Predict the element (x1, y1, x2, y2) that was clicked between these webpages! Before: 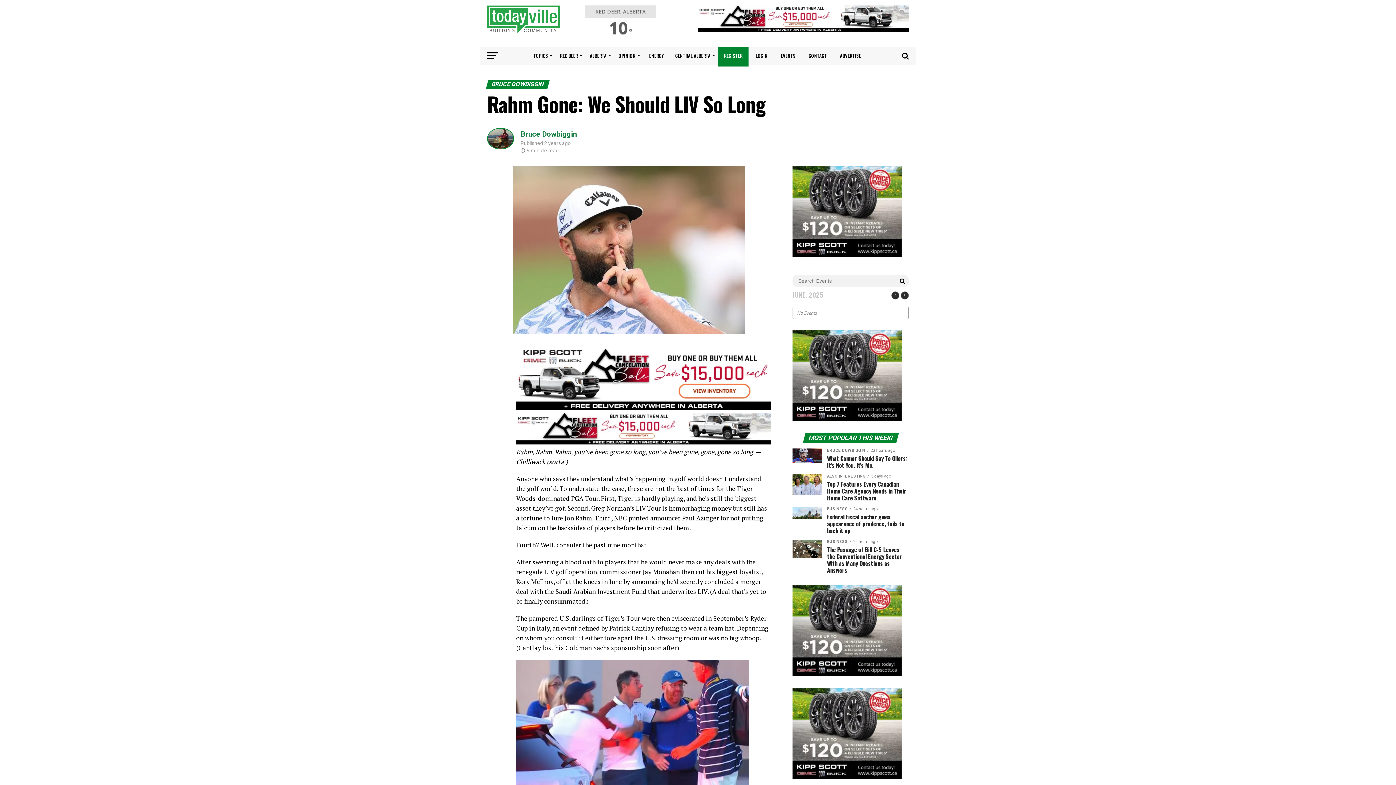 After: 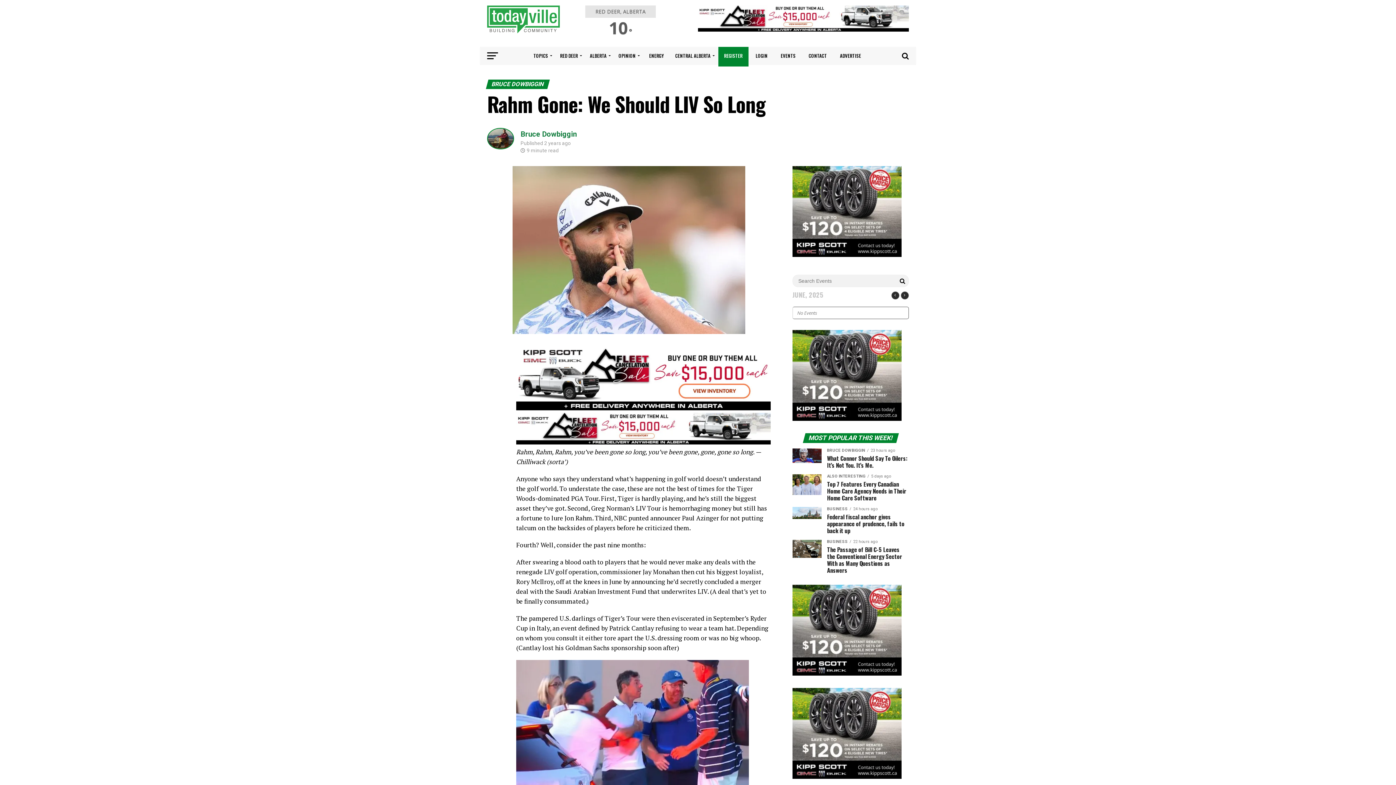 Action: label: MOST POPULAR THIS WEEK! bbox: (804, 434, 897, 441)